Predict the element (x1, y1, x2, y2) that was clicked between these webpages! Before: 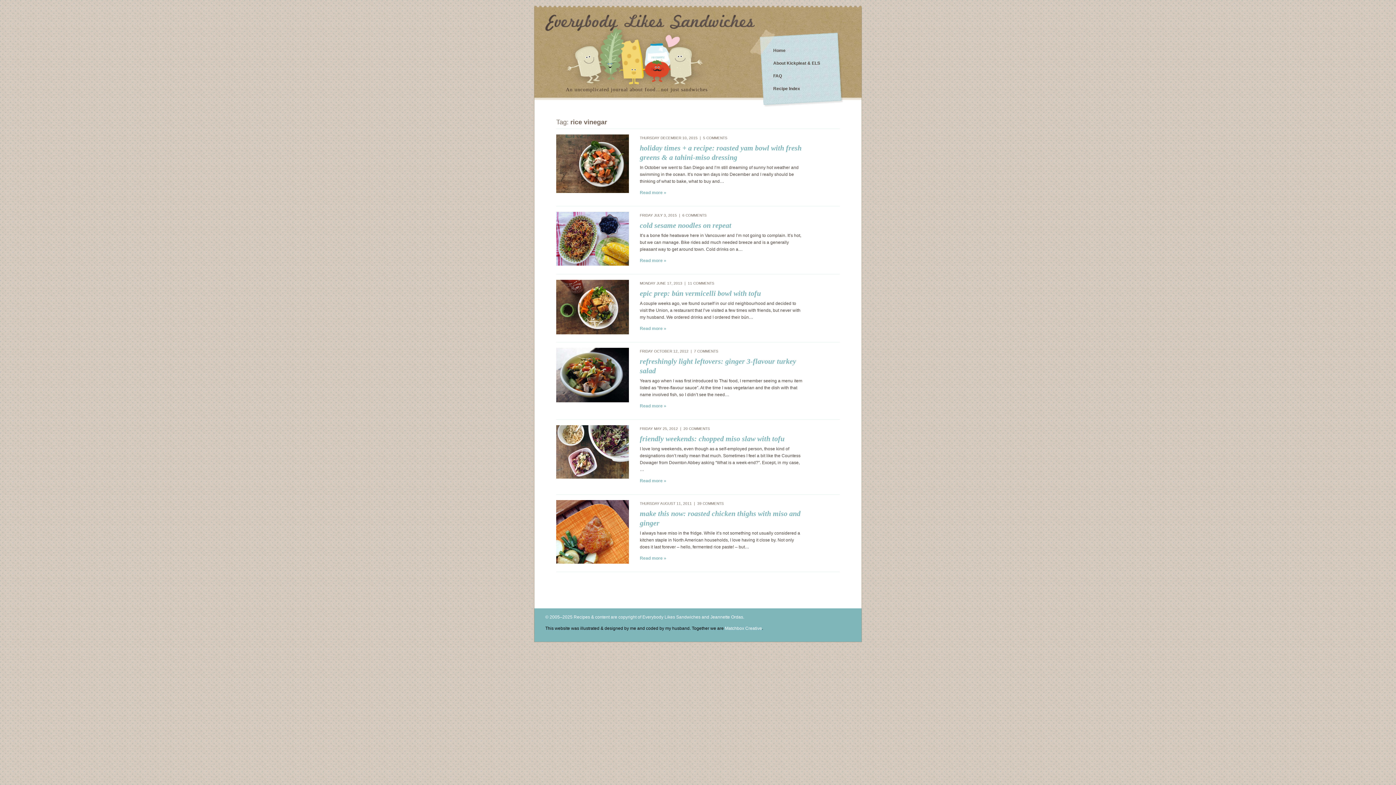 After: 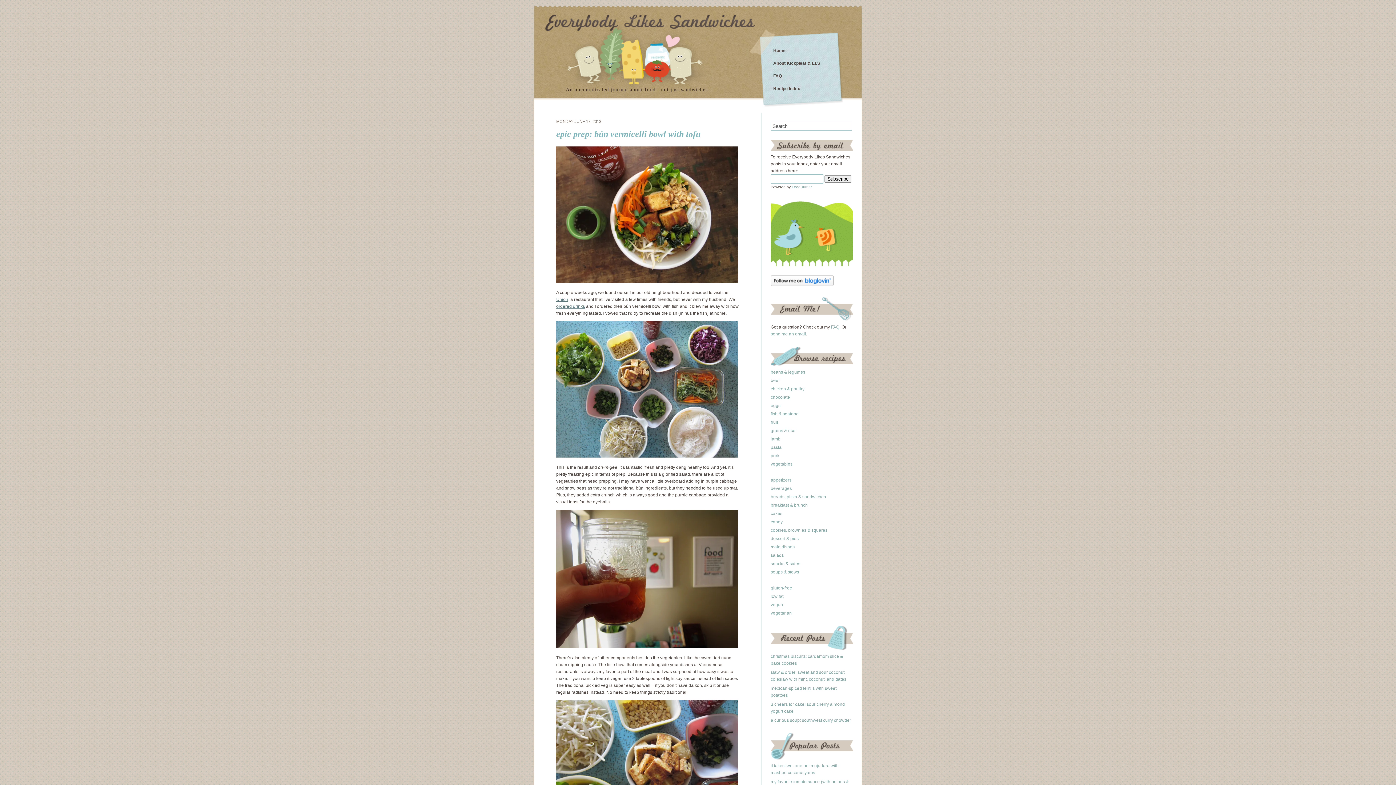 Action: label: epic prep: bún vermicelli bowl with tofu bbox: (640, 289, 761, 297)